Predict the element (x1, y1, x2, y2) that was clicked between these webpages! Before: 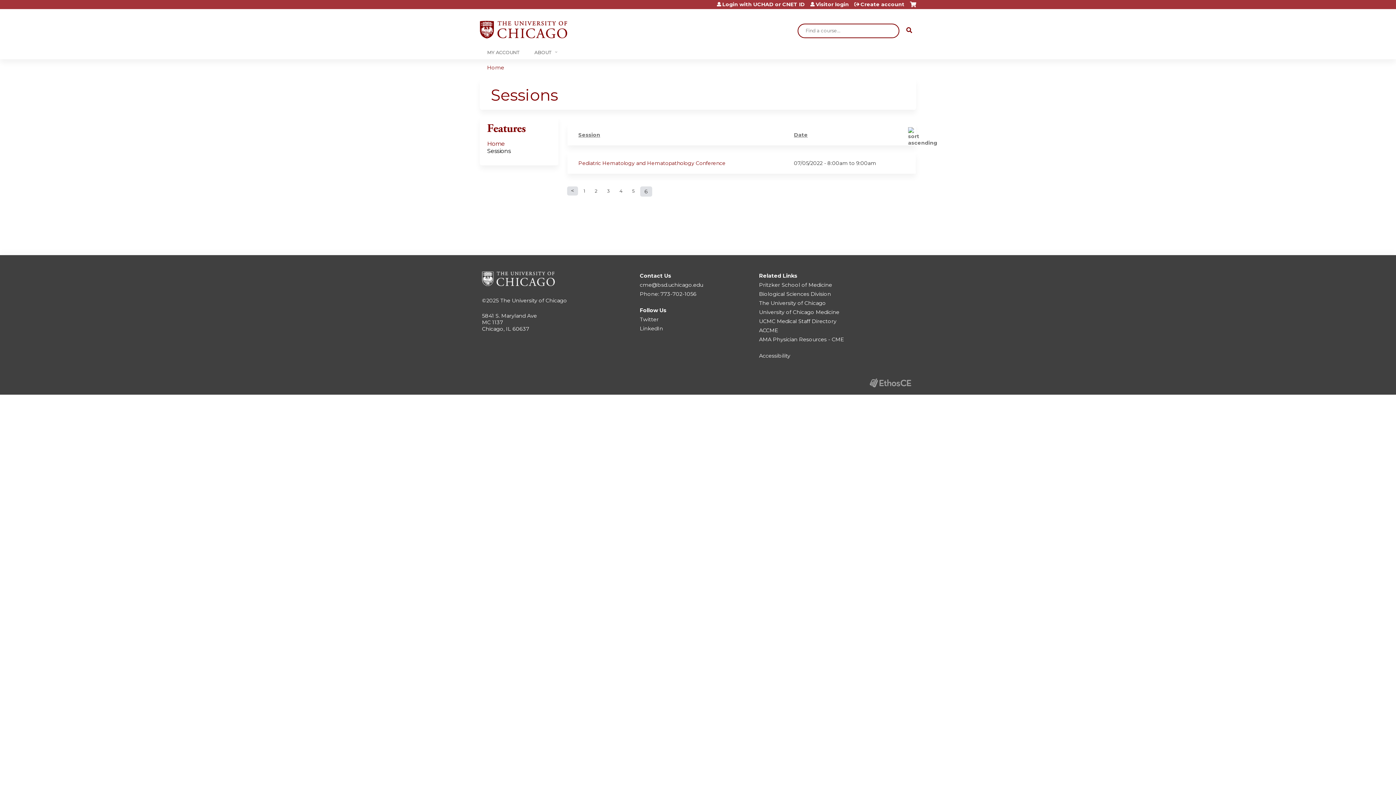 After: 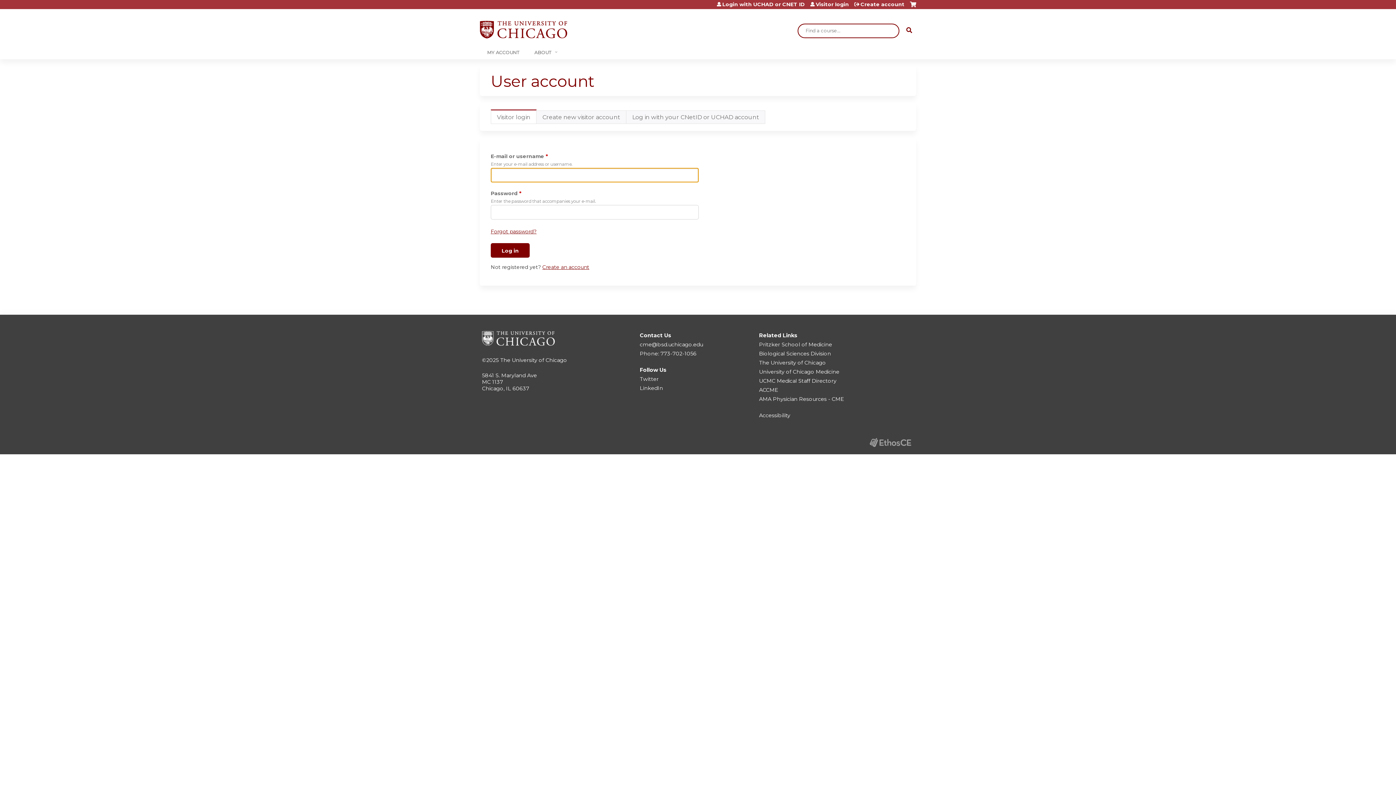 Action: label: Visitor login bbox: (810, 1, 849, 6)